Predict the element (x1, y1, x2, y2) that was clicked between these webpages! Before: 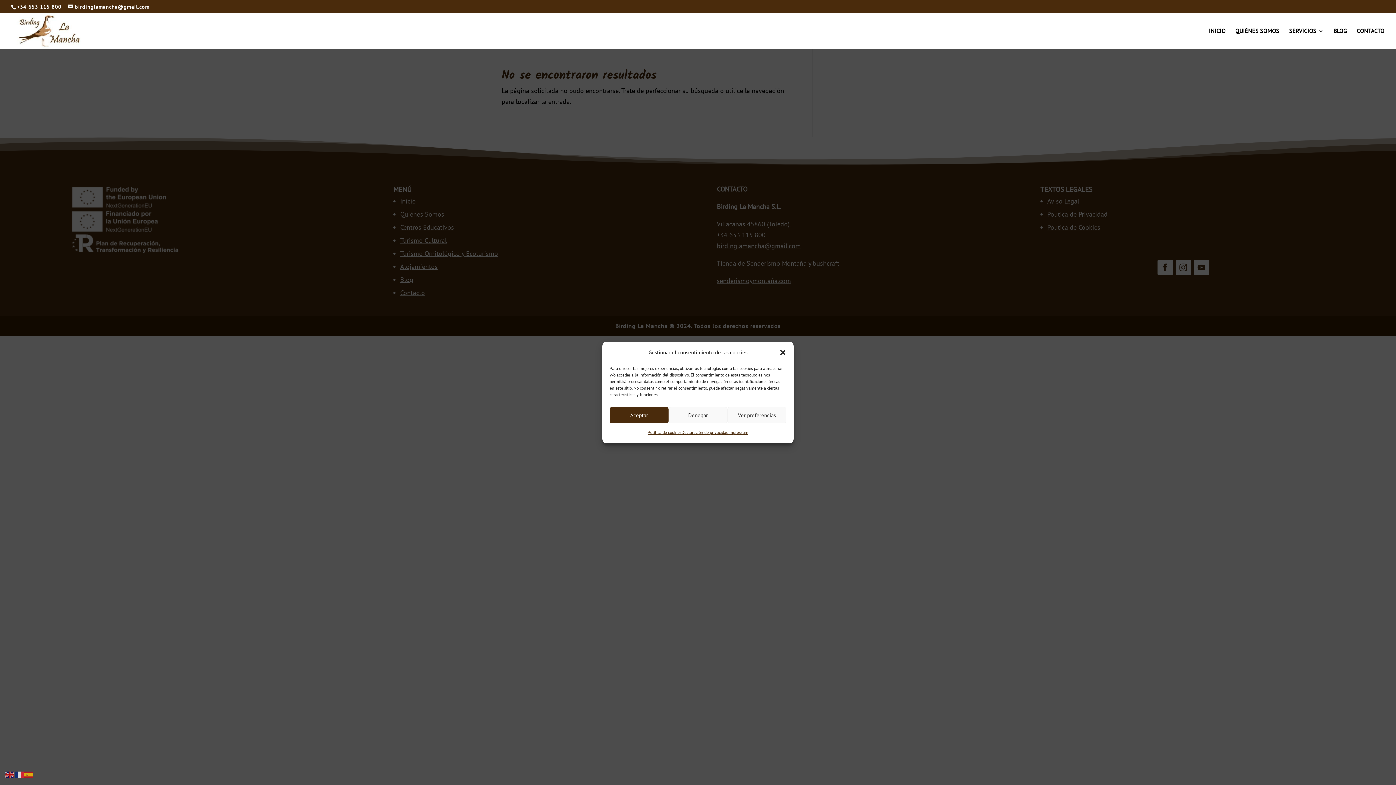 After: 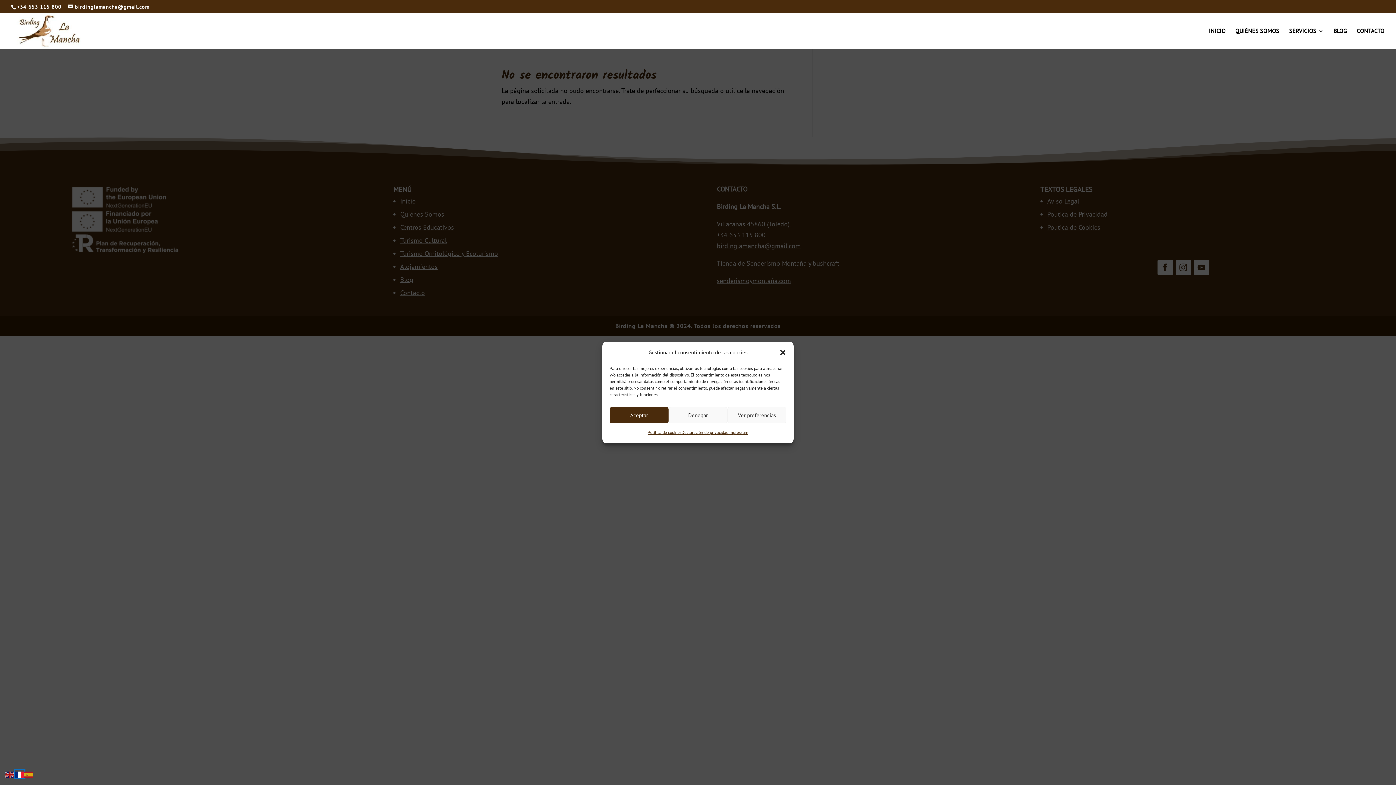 Action: bbox: (14, 770, 24, 778)